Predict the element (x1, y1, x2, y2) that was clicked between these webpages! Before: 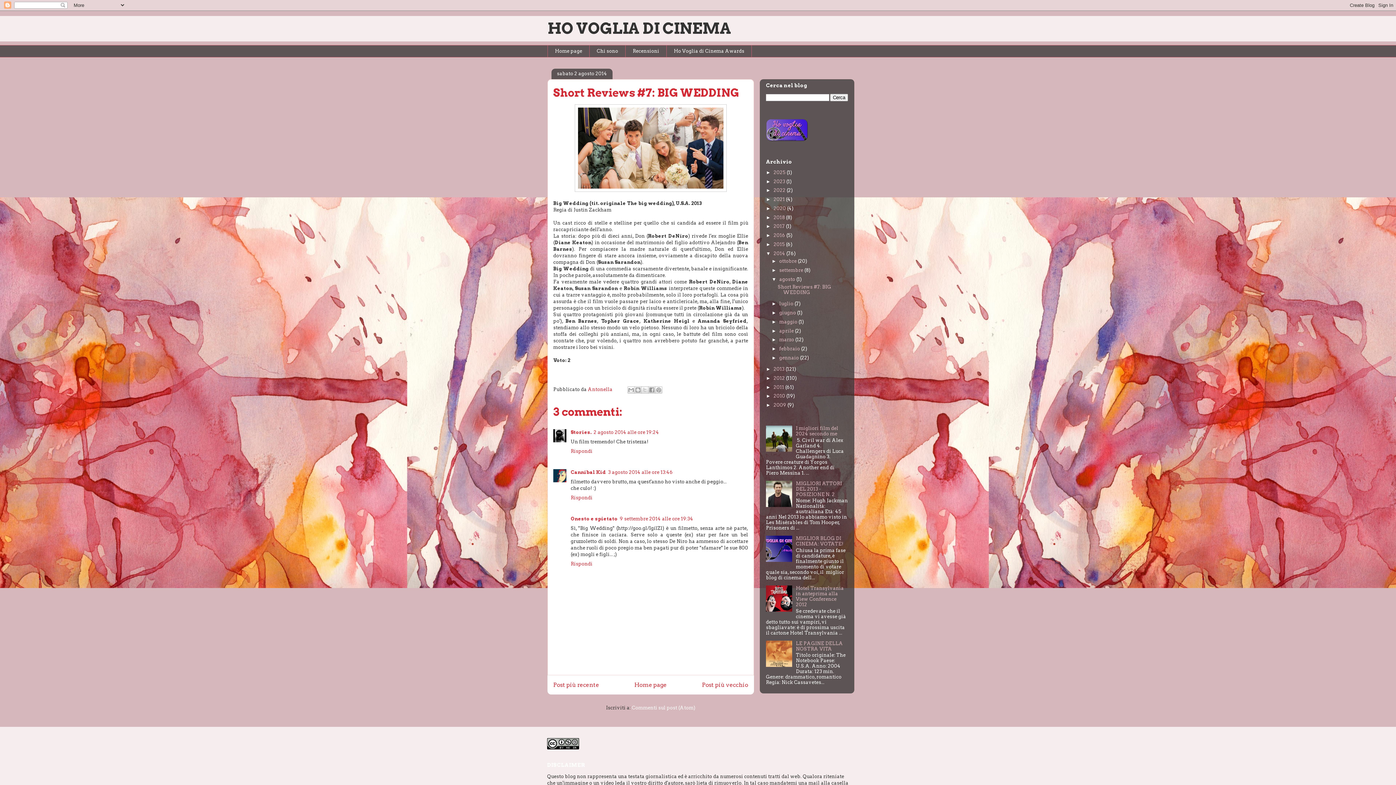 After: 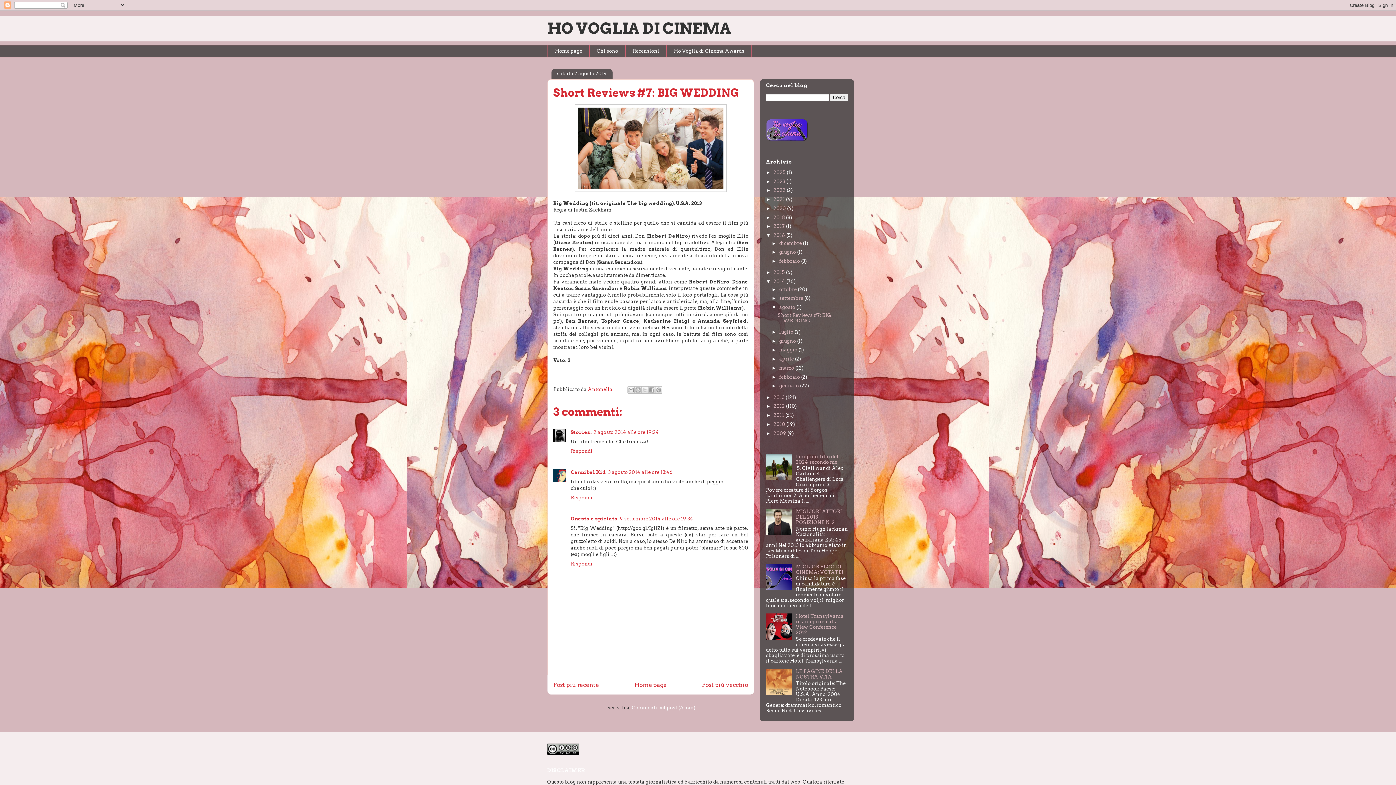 Action: bbox: (766, 232, 773, 238) label: ►  